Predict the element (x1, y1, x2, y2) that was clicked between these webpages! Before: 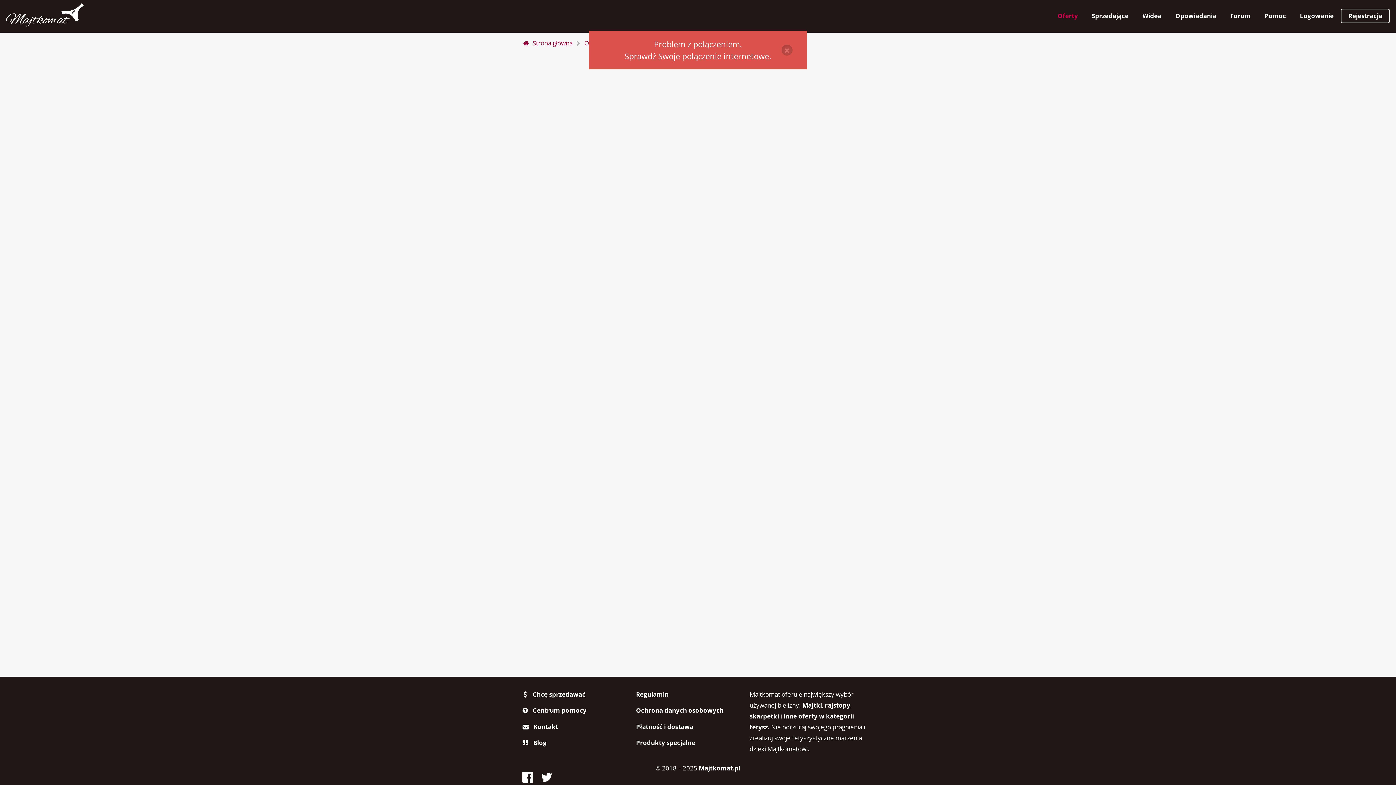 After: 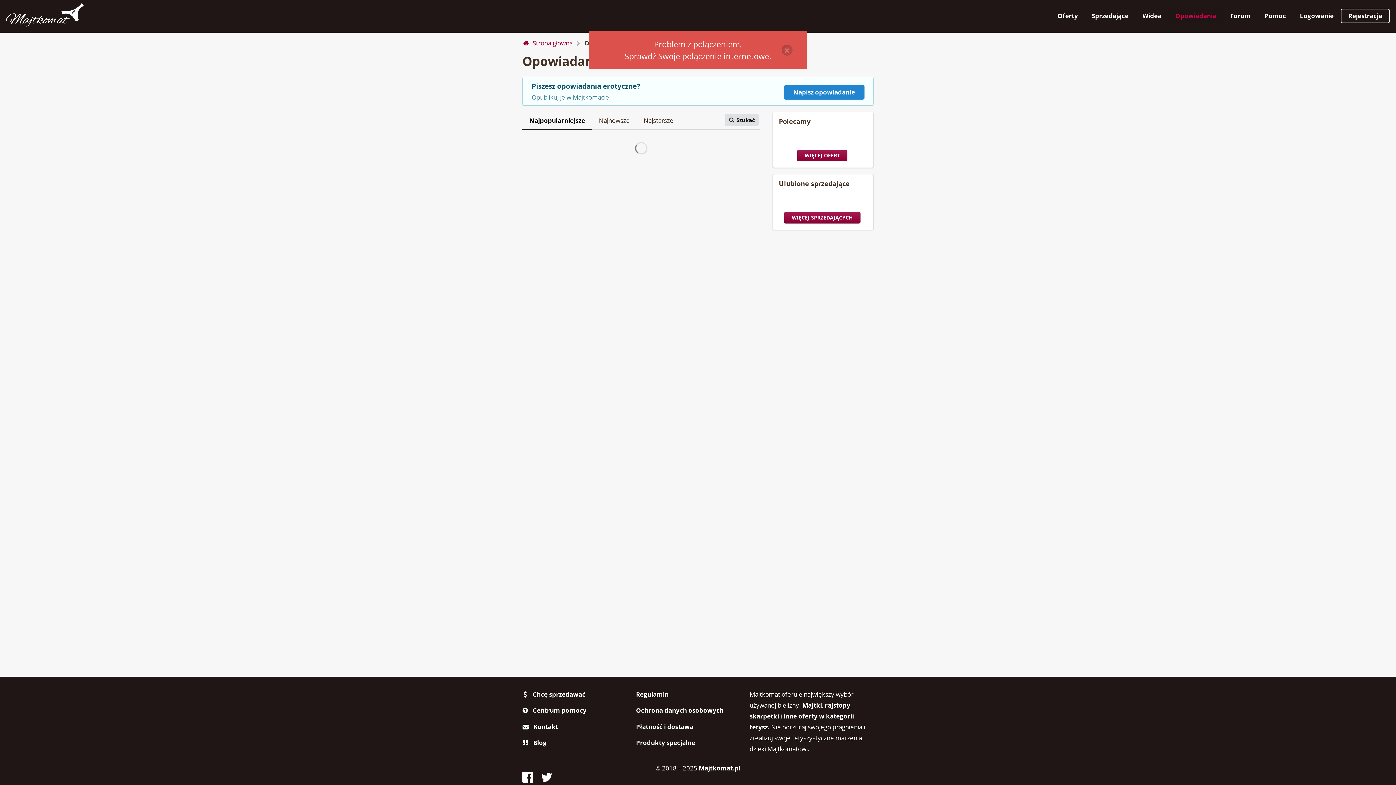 Action: bbox: (1168, 8, 1223, 23) label: Opowiadania